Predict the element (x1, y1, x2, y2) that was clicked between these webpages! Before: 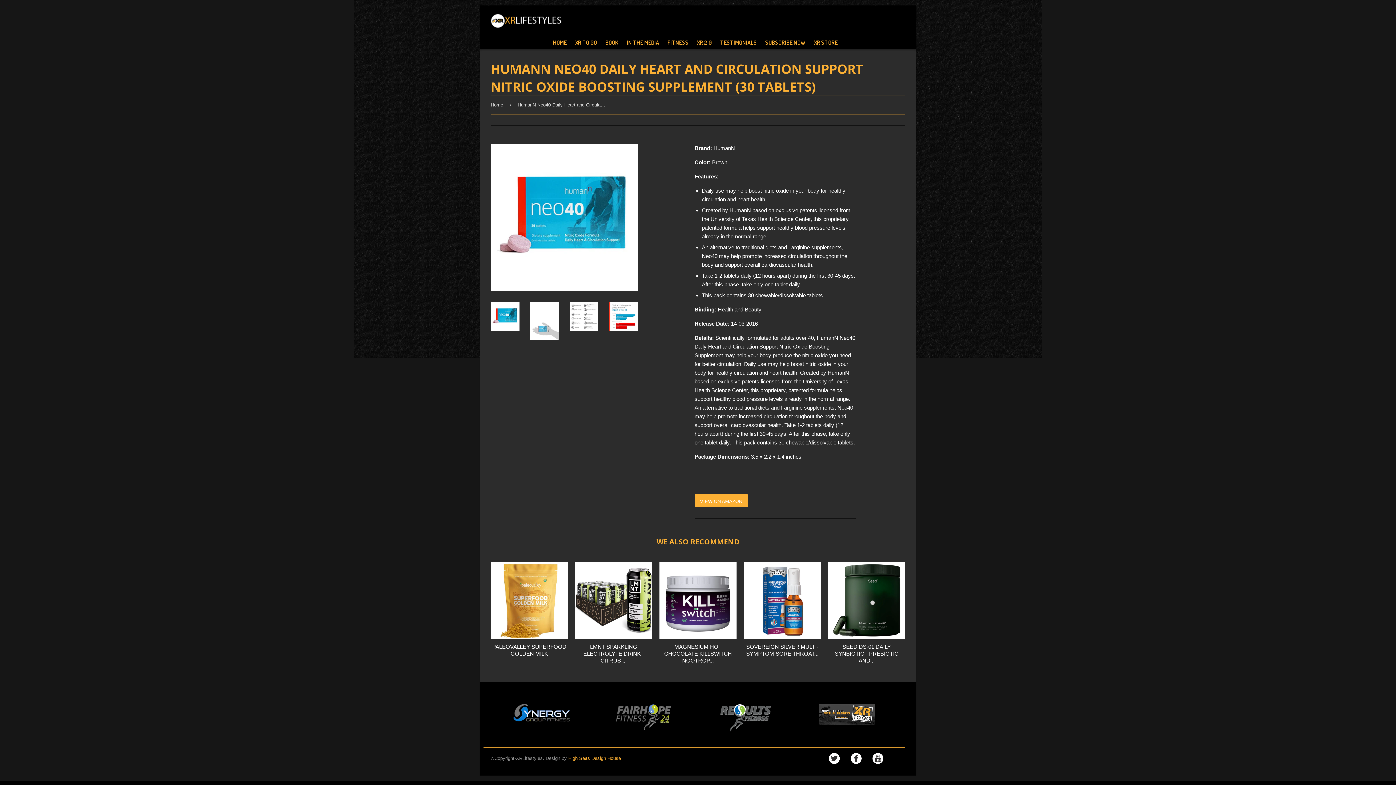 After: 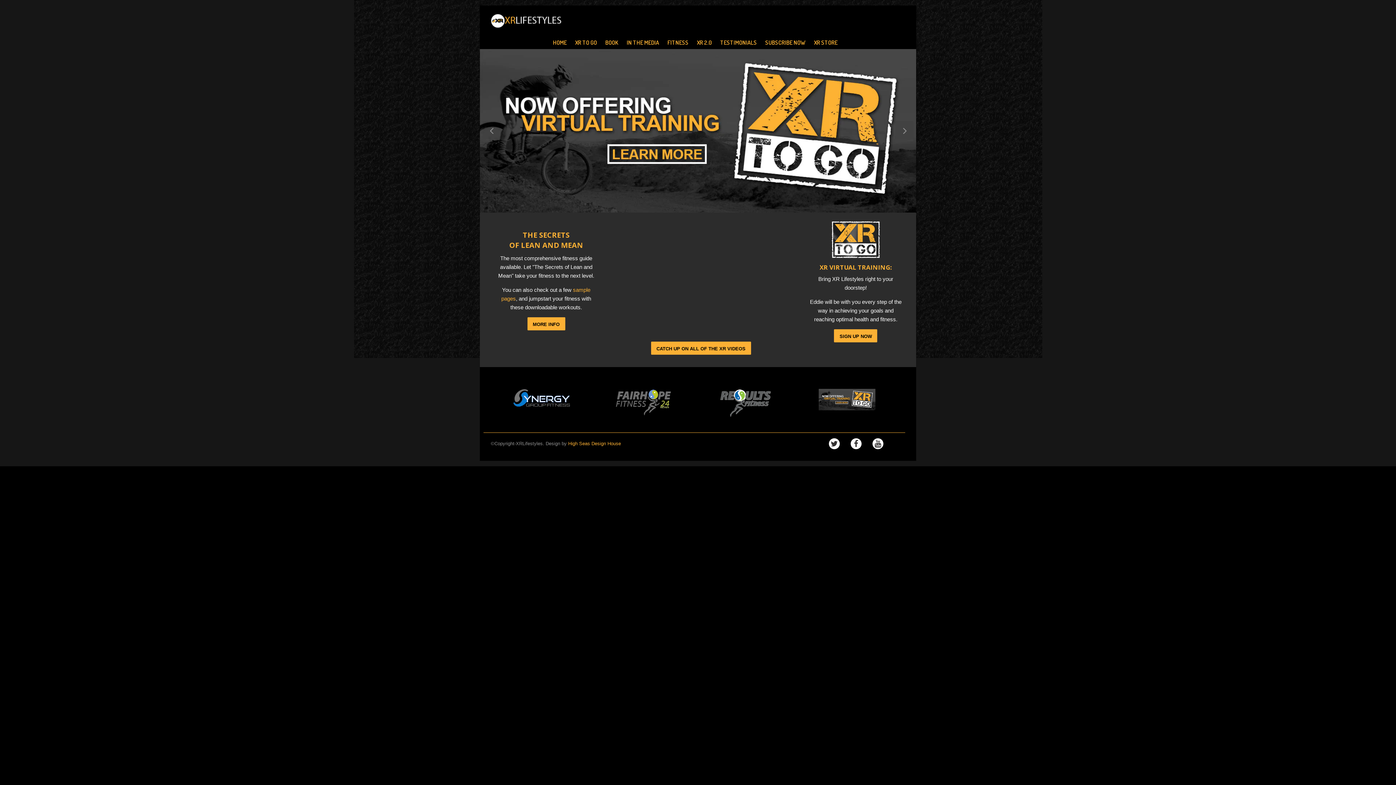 Action: bbox: (490, 13, 563, 27)